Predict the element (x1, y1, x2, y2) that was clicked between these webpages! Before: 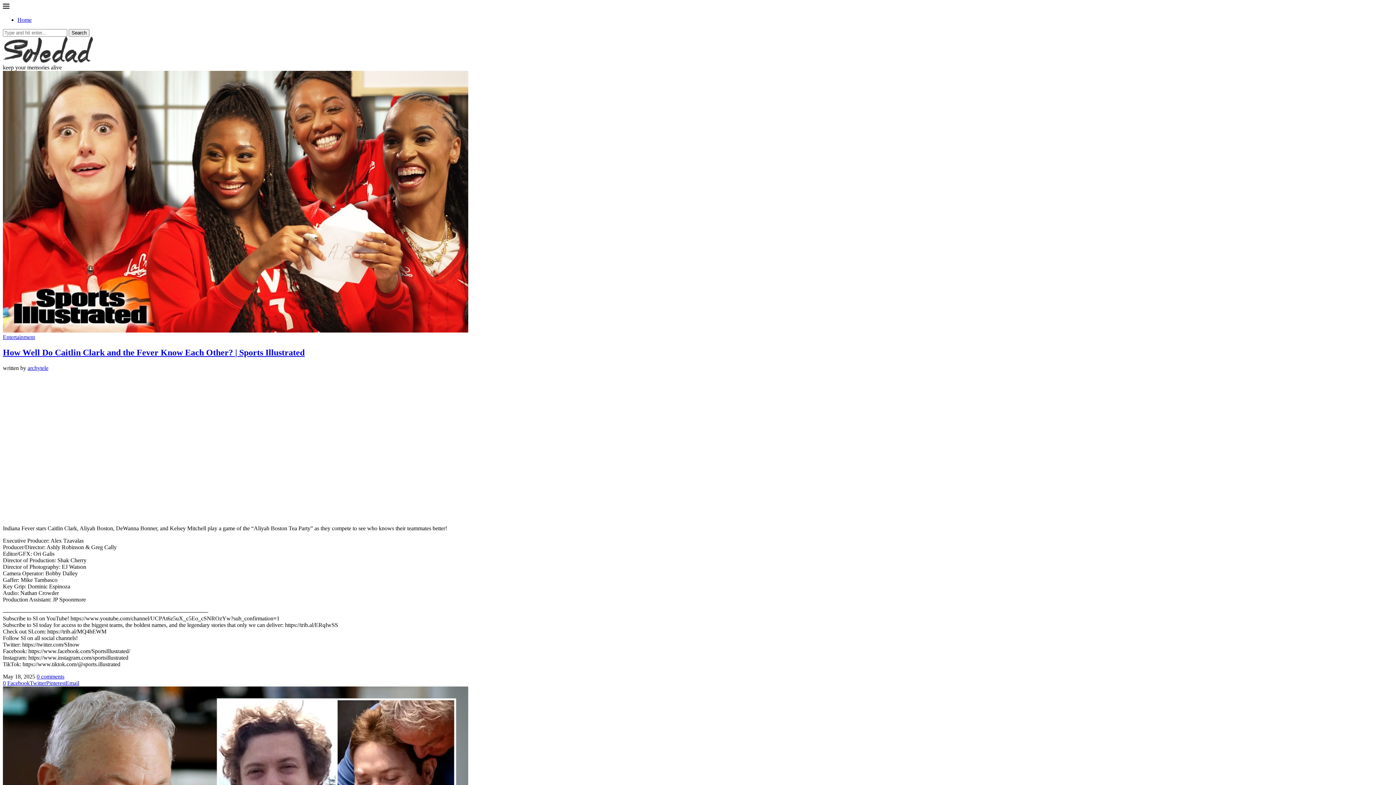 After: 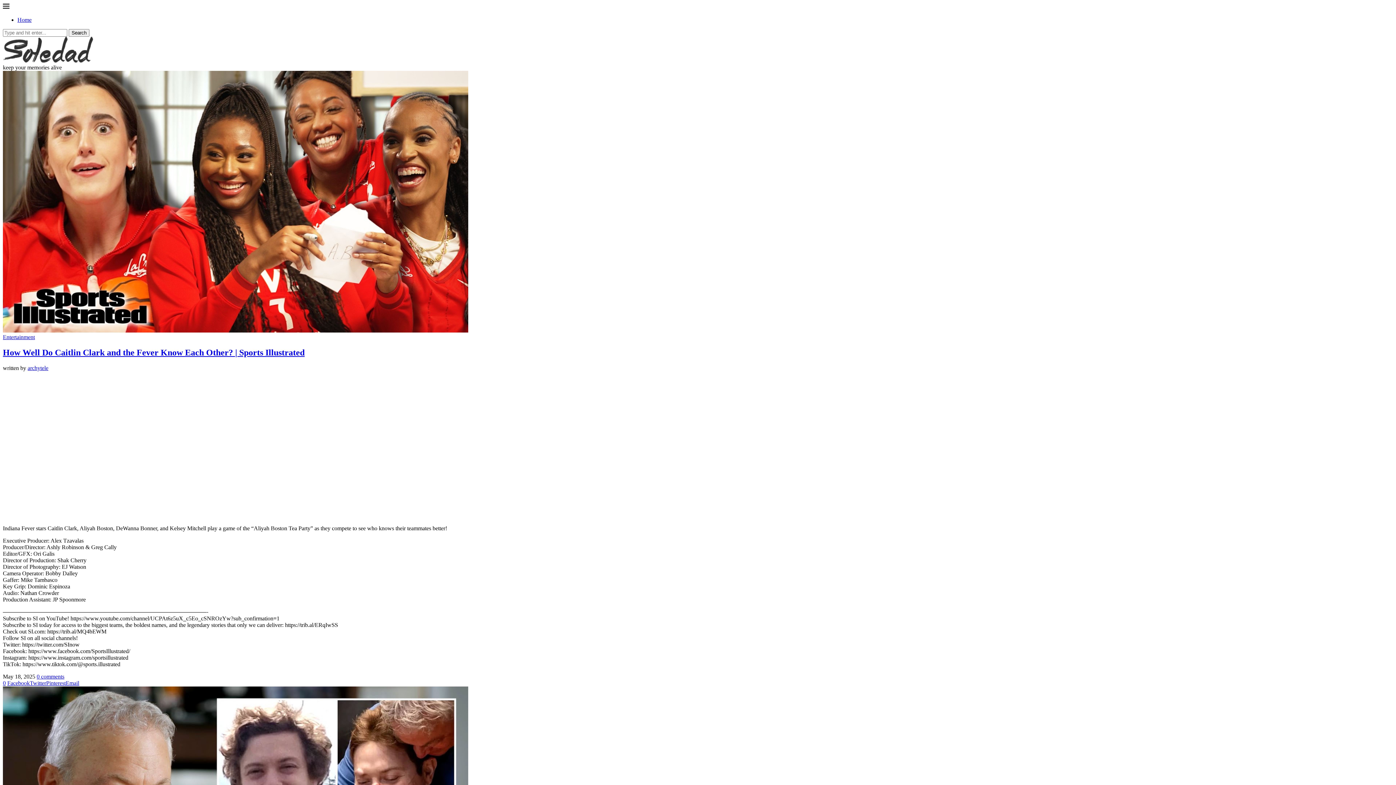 Action: label: Share on Twitter bbox: (29, 680, 46, 686)